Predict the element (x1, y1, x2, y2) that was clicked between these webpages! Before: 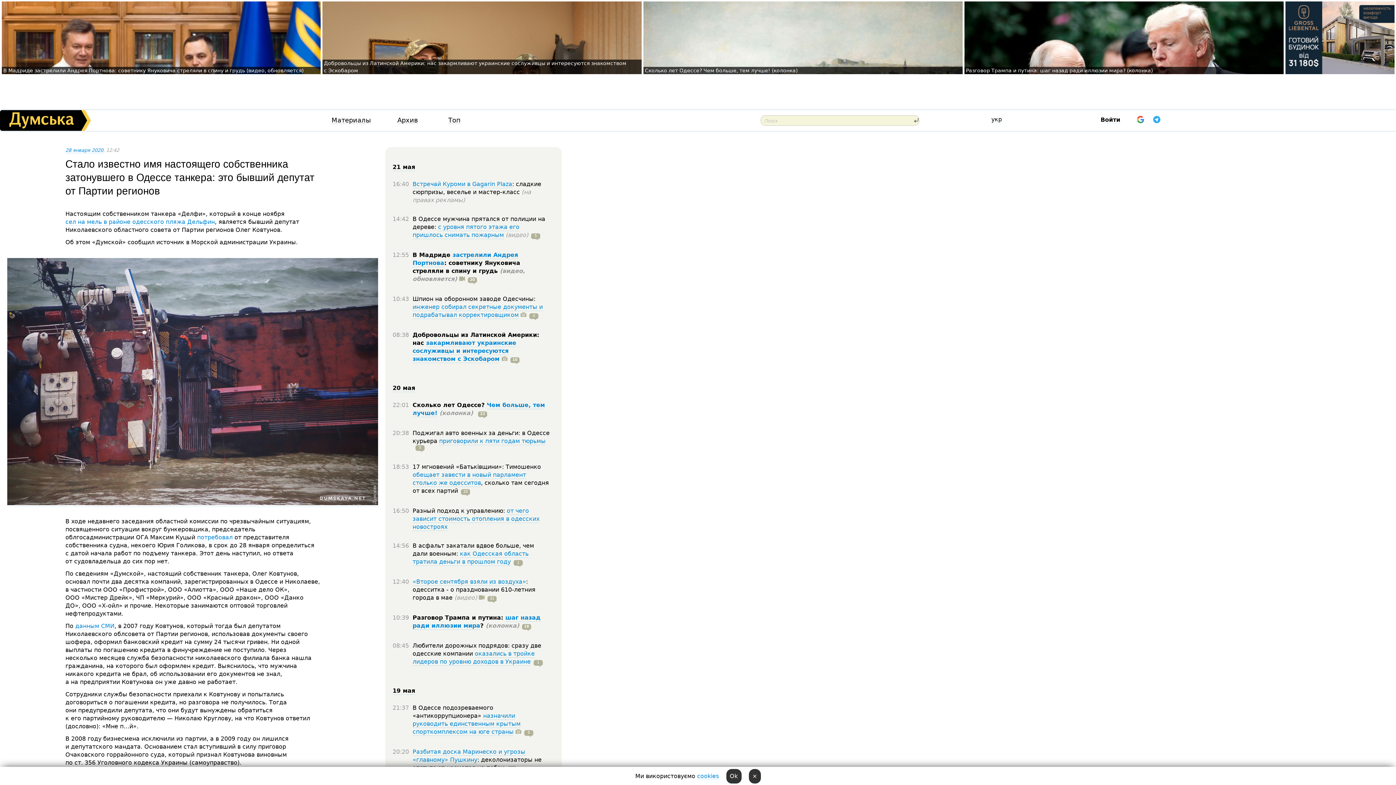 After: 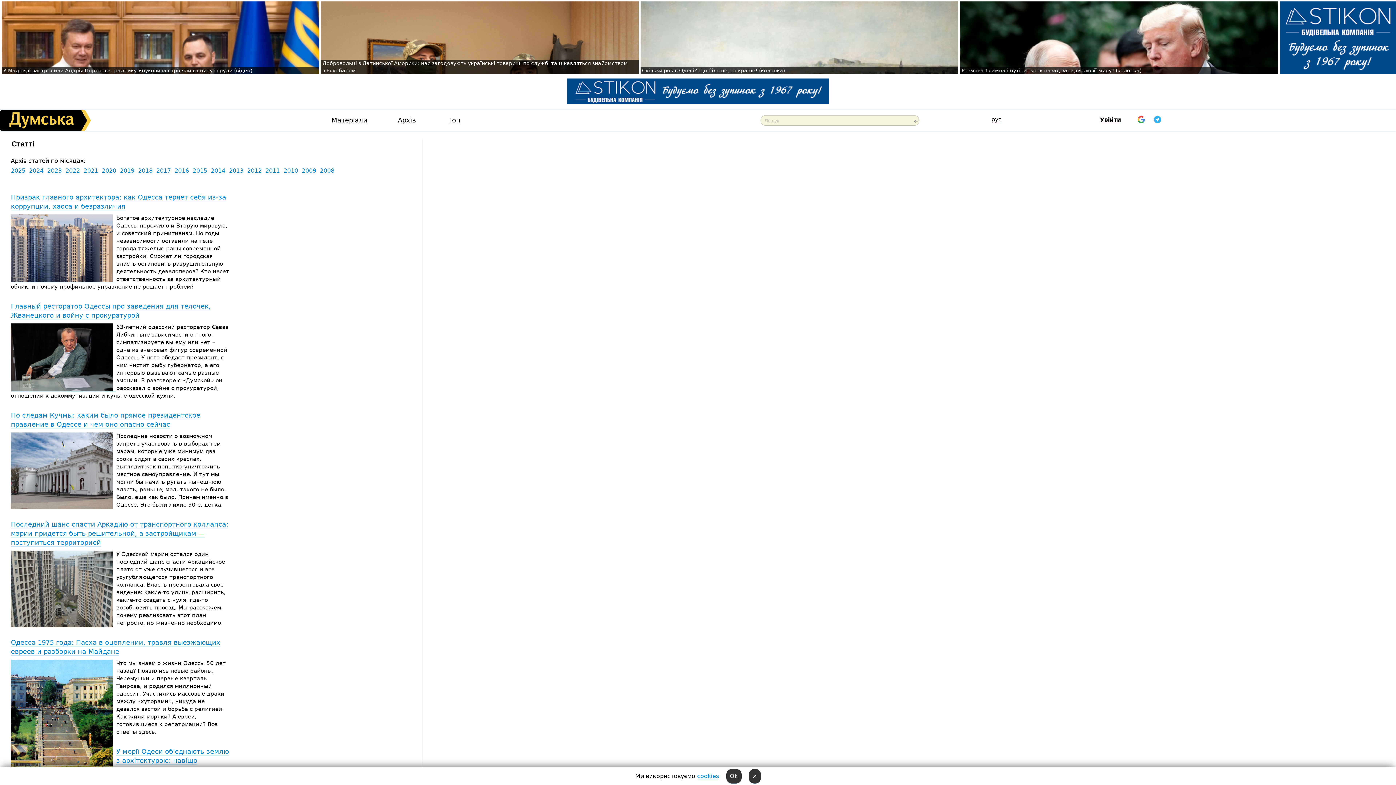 Action: label: Материалы bbox: (331, 117, 370, 124)